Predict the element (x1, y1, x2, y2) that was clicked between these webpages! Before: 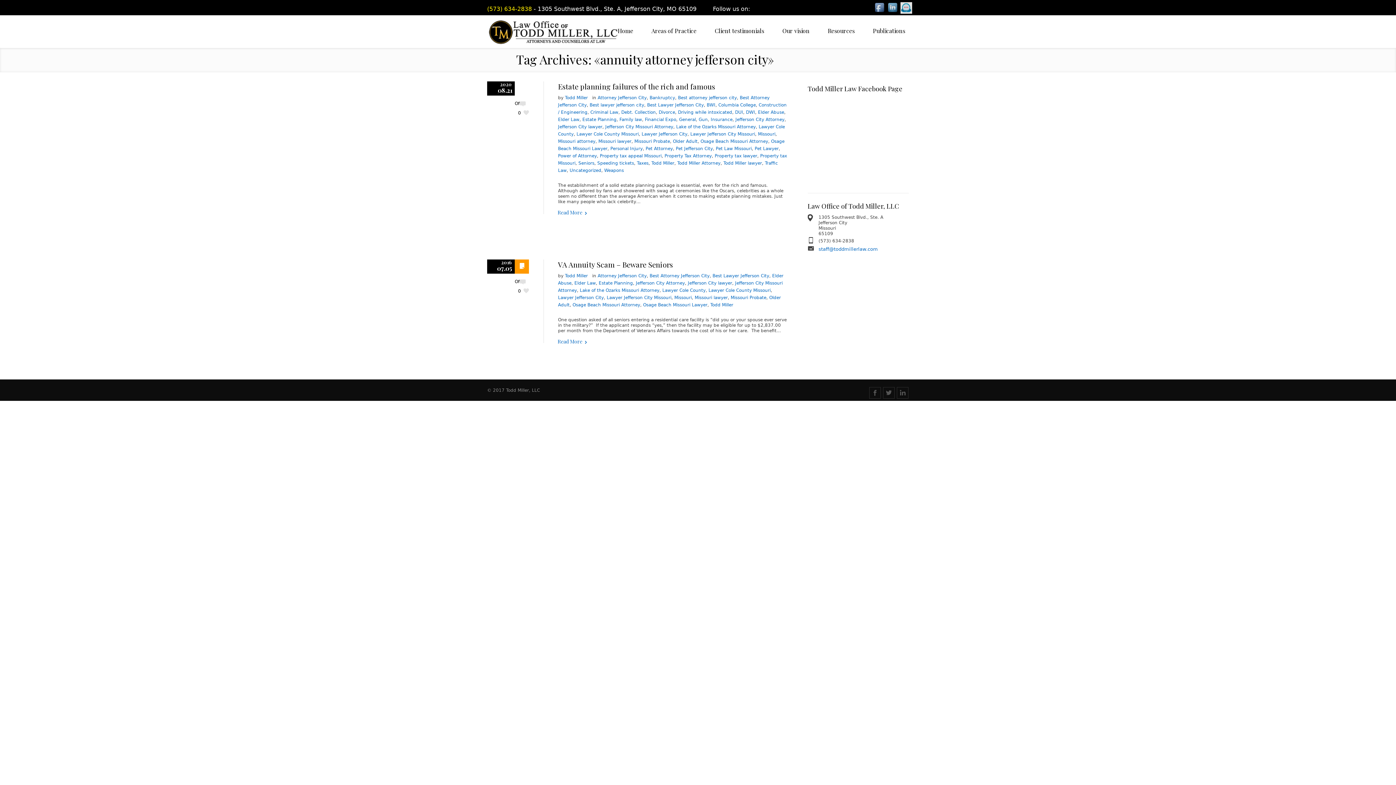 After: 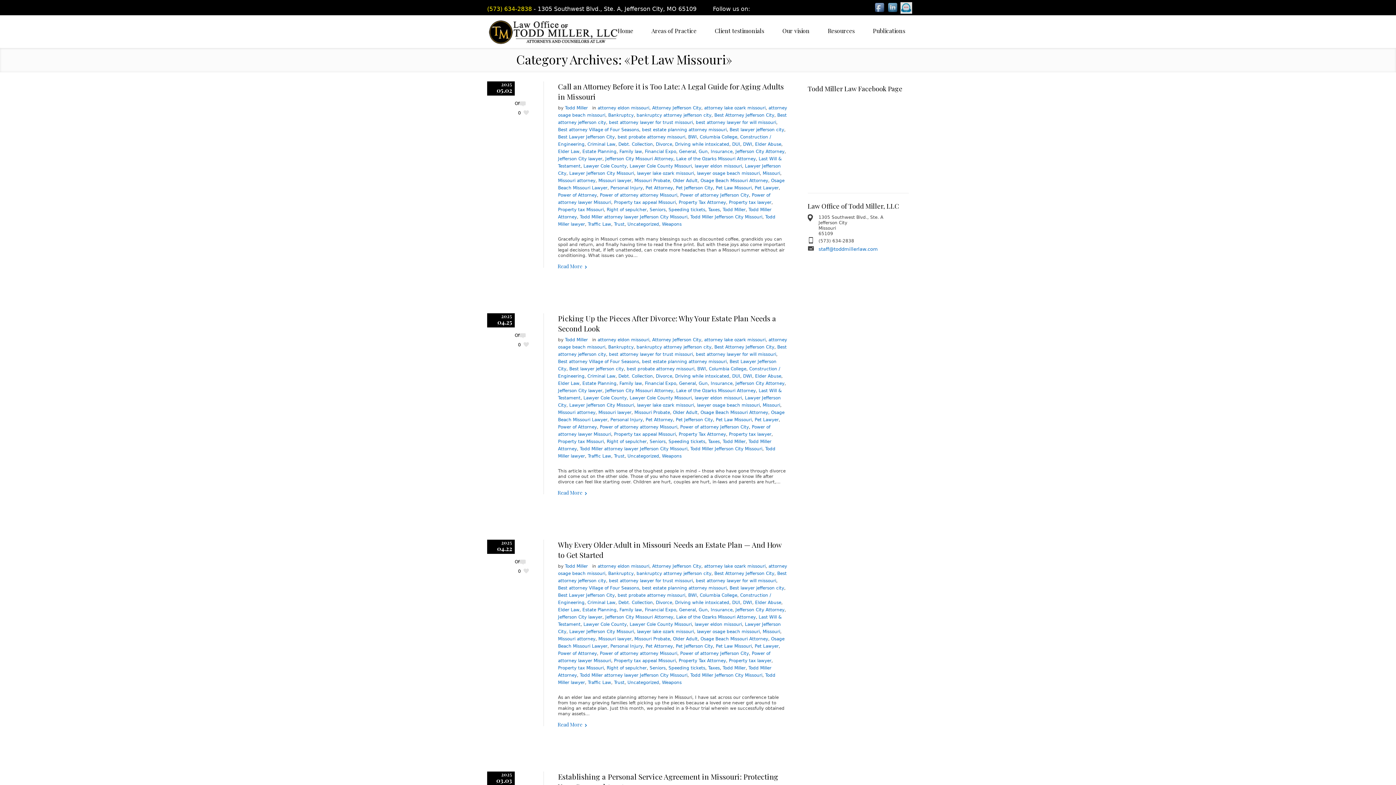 Action: label: Pet Law Missouri bbox: (716, 146, 752, 151)